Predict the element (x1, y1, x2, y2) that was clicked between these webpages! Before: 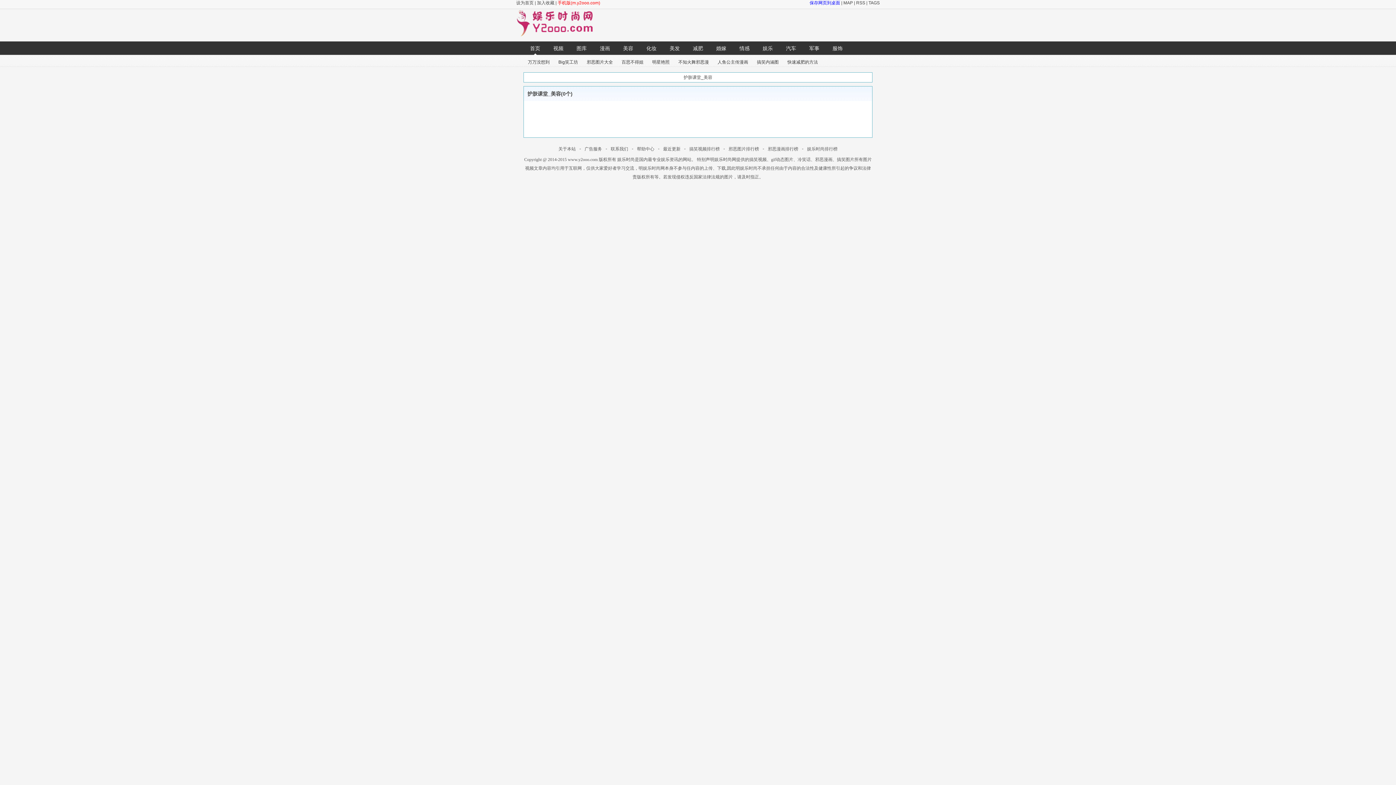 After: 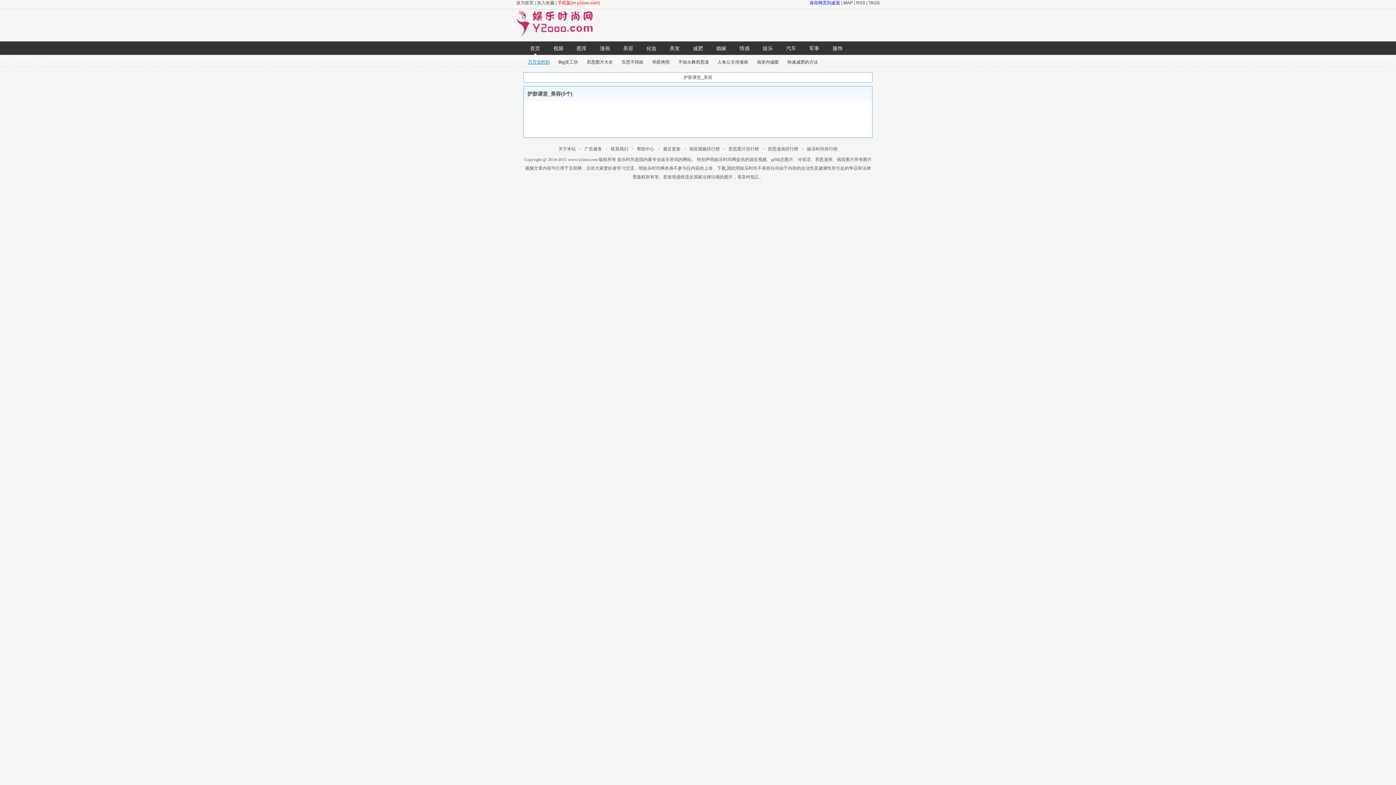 Action: bbox: (523, 59, 549, 65) label: 万万没想到